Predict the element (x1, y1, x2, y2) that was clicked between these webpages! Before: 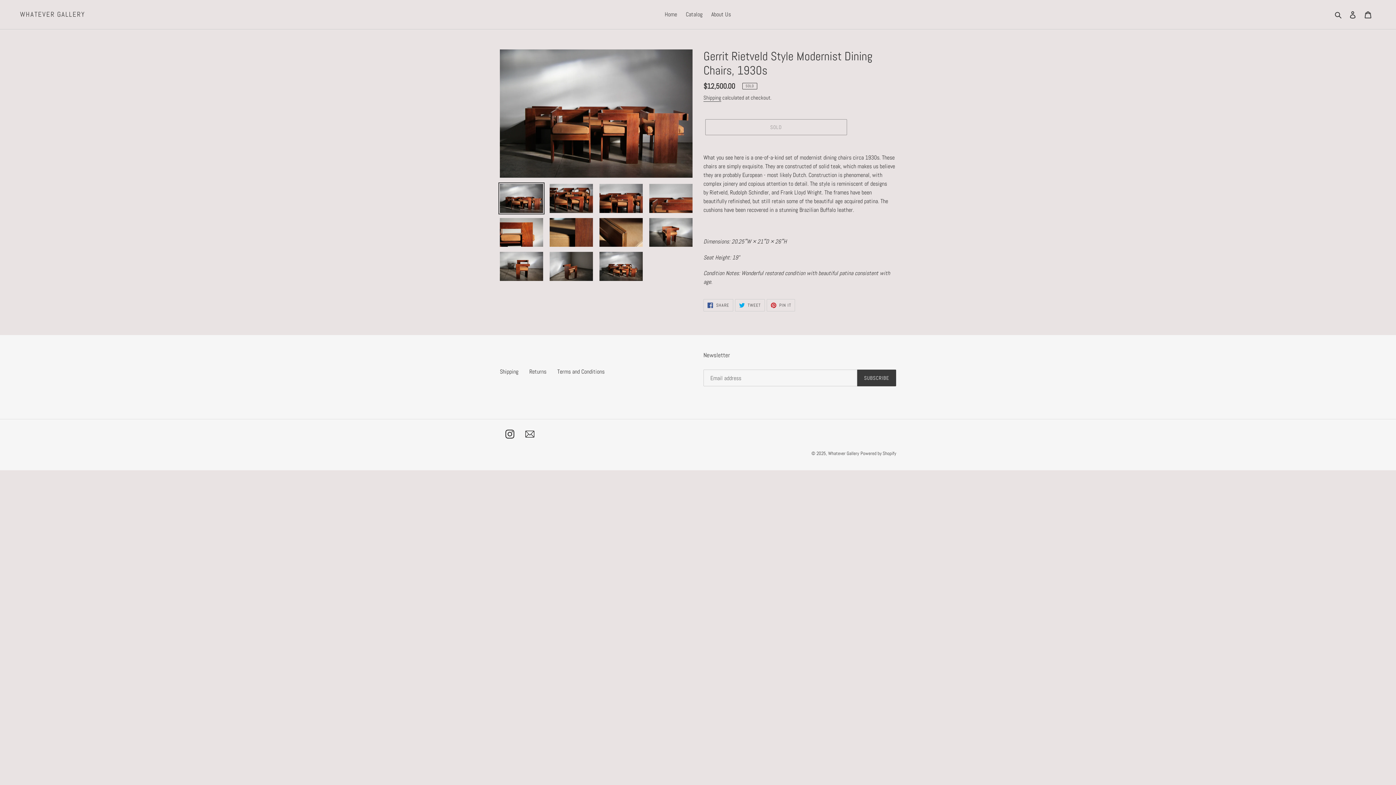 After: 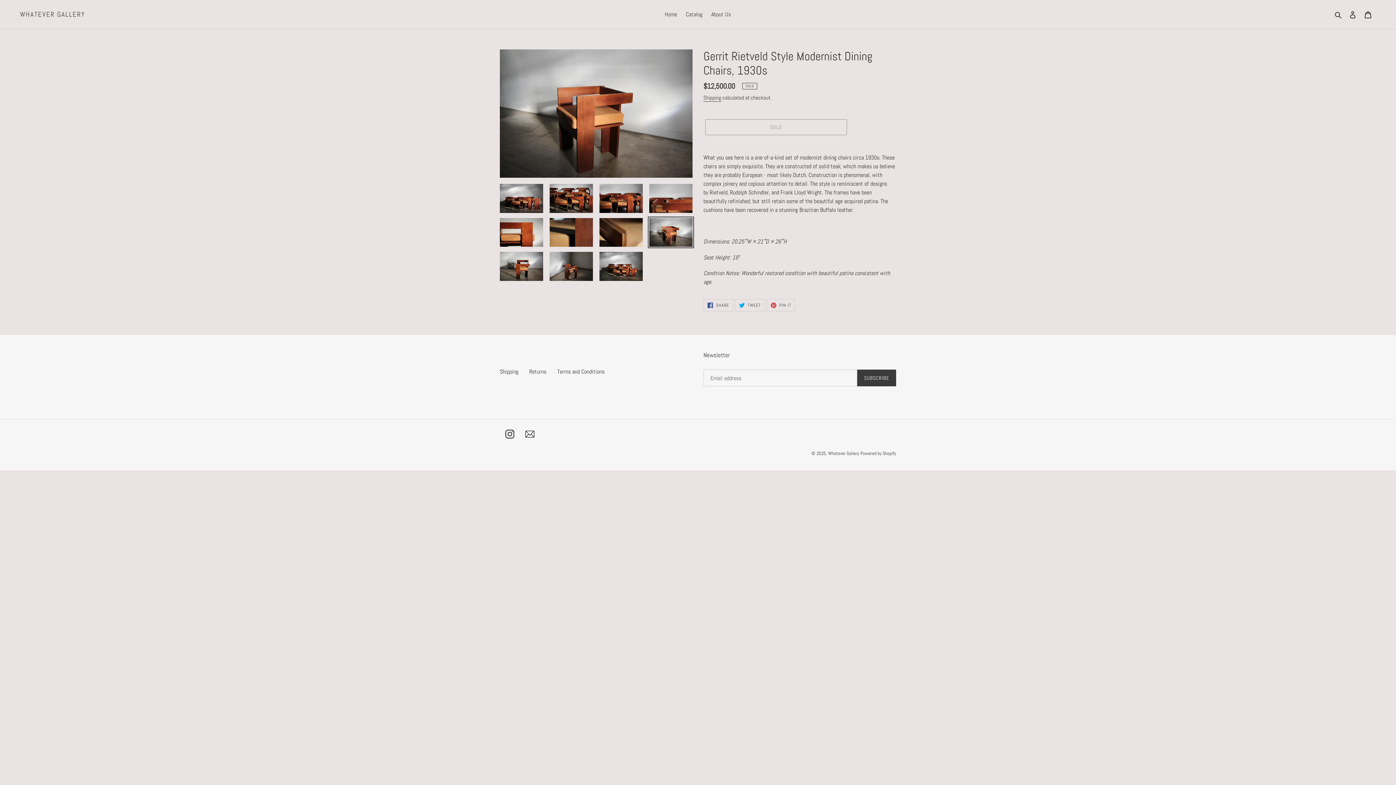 Action: bbox: (648, 216, 694, 248)